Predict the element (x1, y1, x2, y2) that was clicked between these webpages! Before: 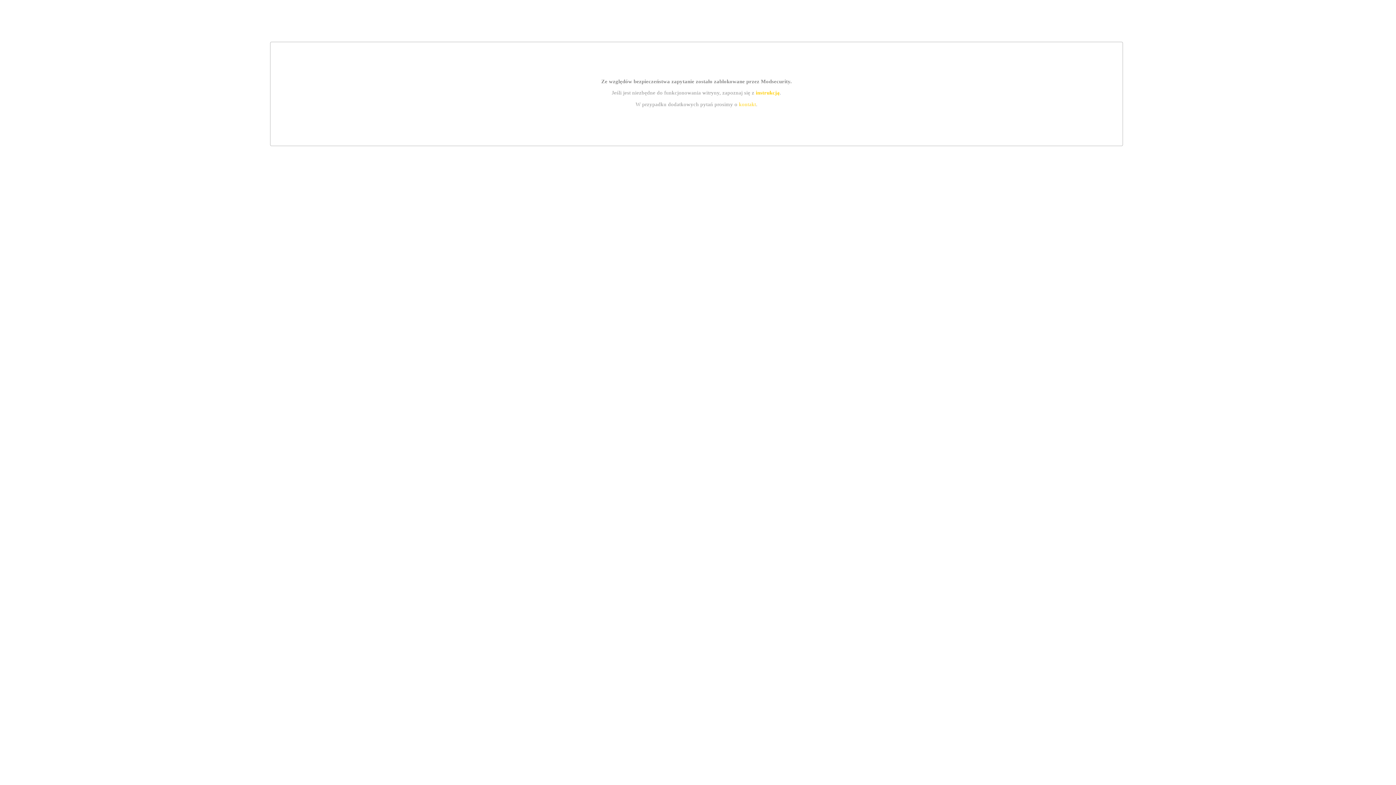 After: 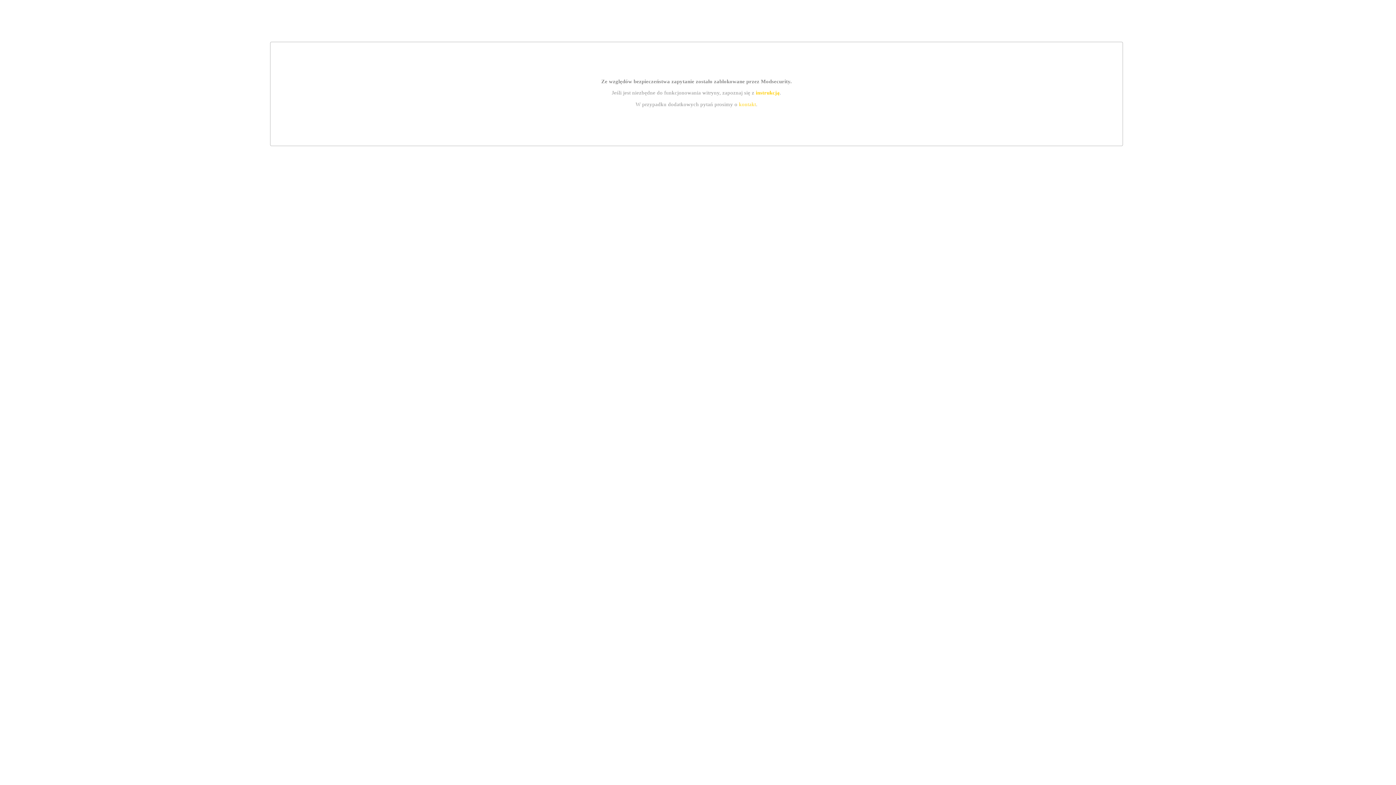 Action: label: instrukcją bbox: (755, 89, 779, 95)